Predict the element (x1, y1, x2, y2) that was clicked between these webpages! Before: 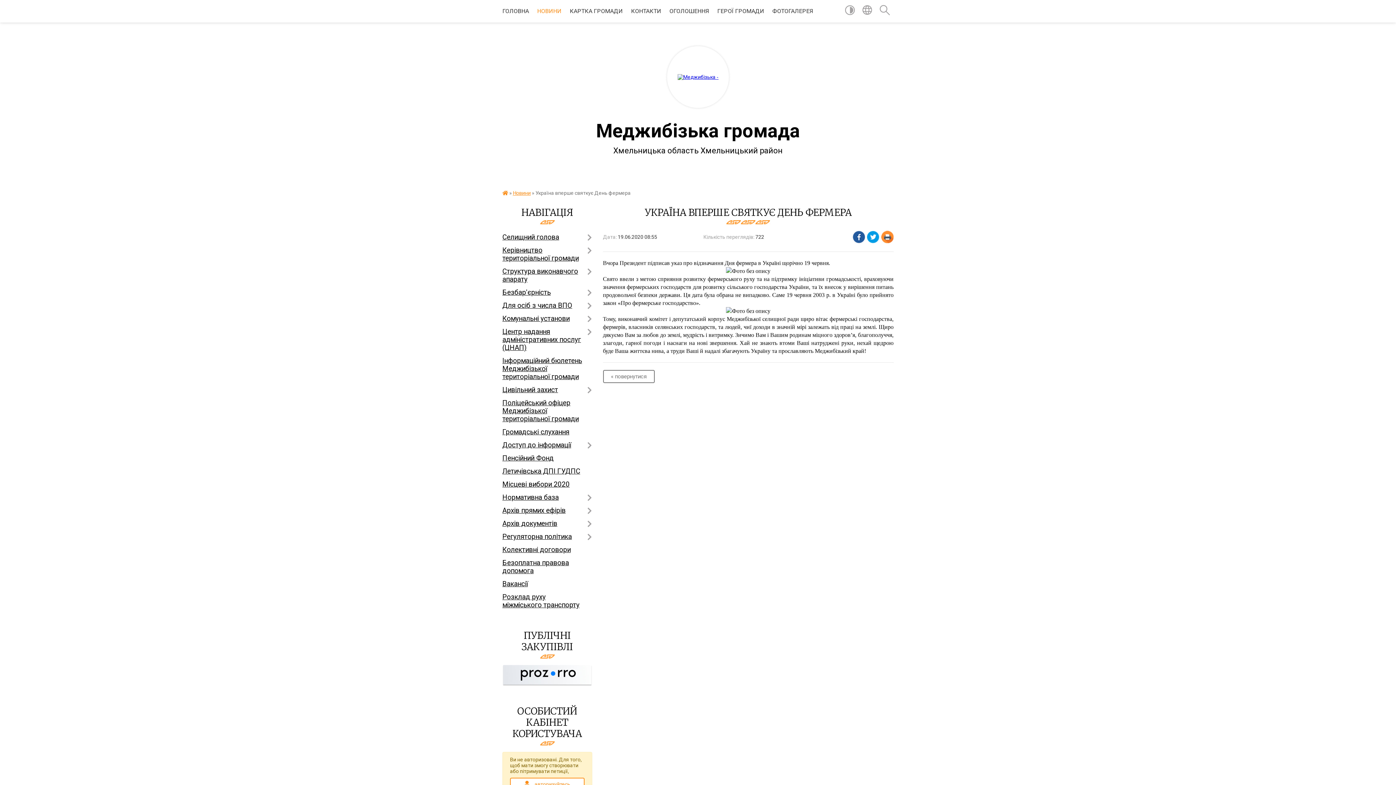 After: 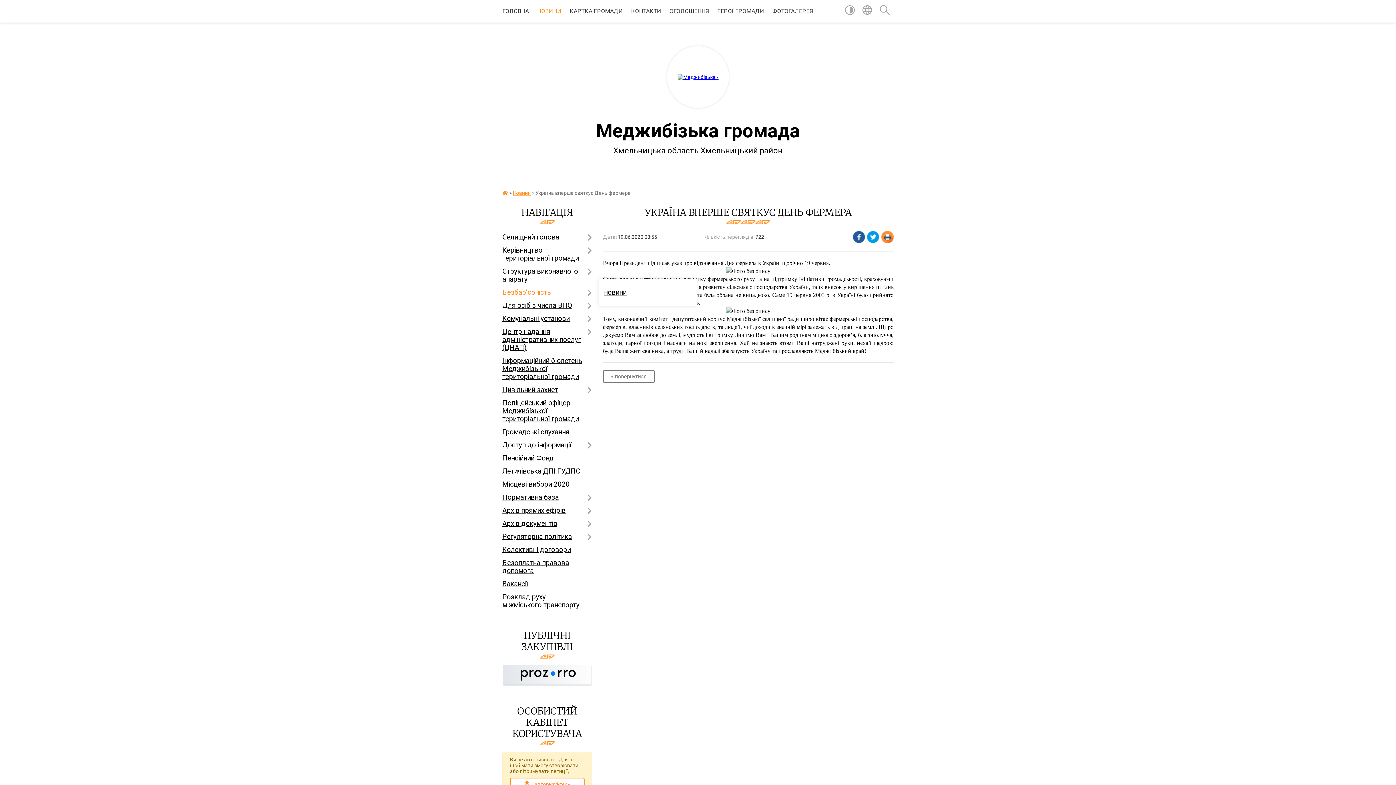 Action: label: Безбар'єрність bbox: (502, 286, 592, 299)